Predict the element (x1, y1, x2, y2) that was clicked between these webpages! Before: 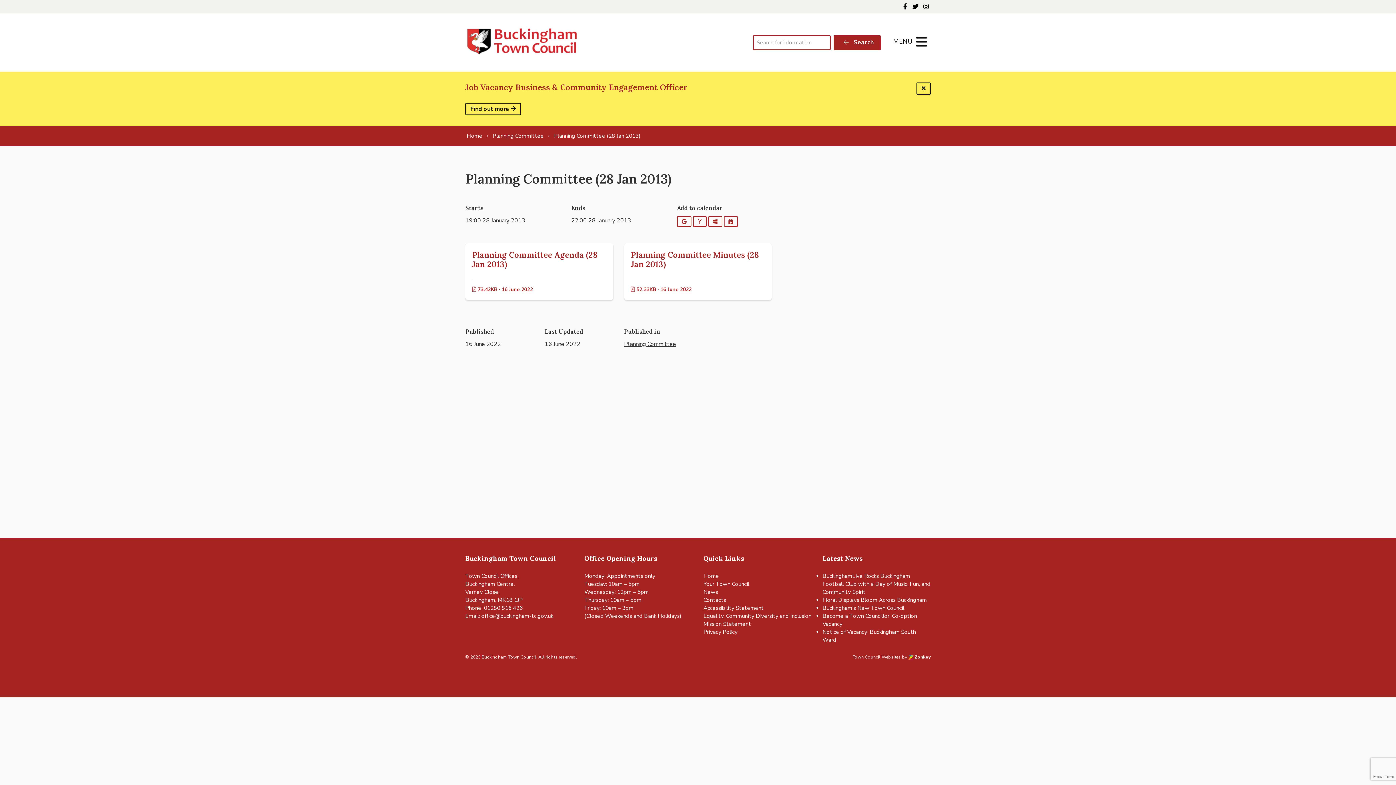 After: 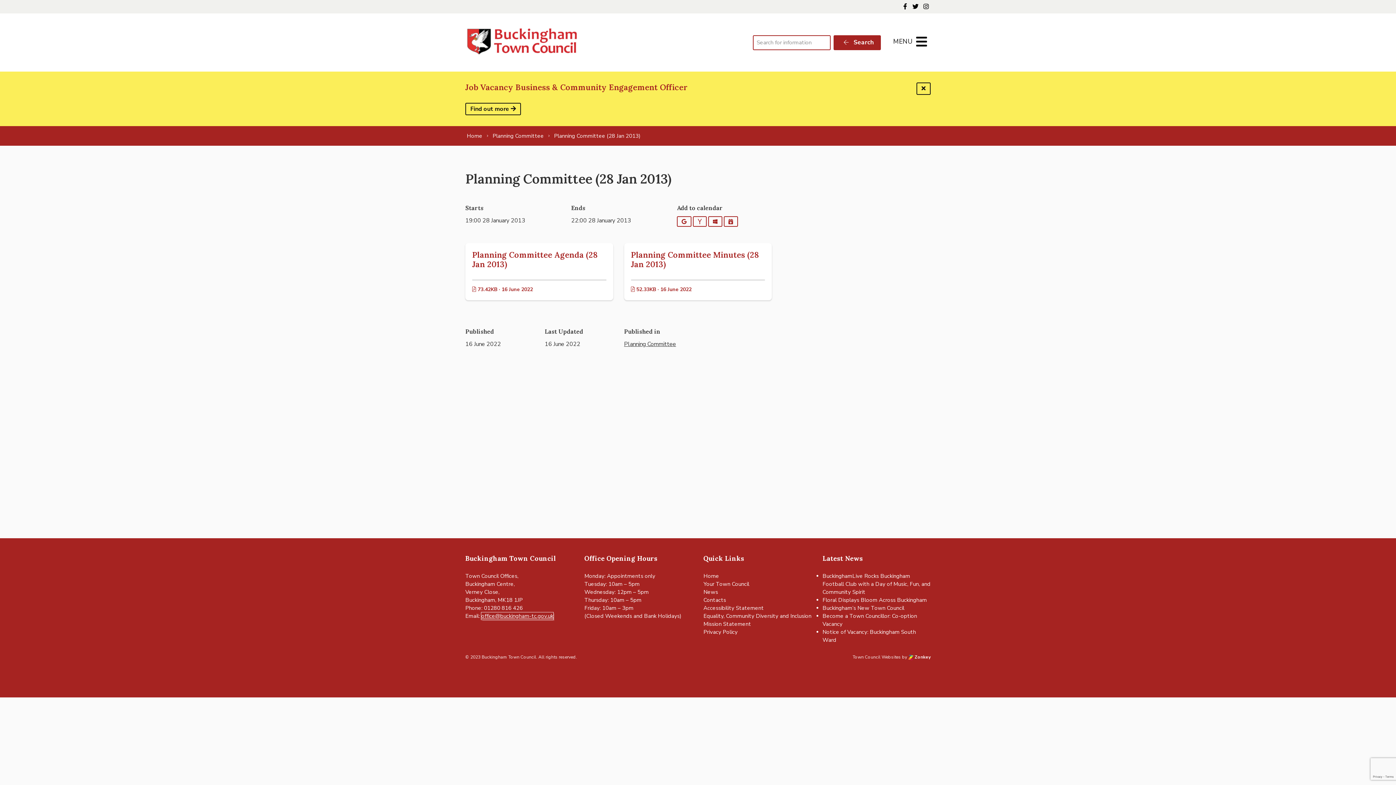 Action: bbox: (481, 612, 553, 619) label: office@buckingham-tc.gov.uk